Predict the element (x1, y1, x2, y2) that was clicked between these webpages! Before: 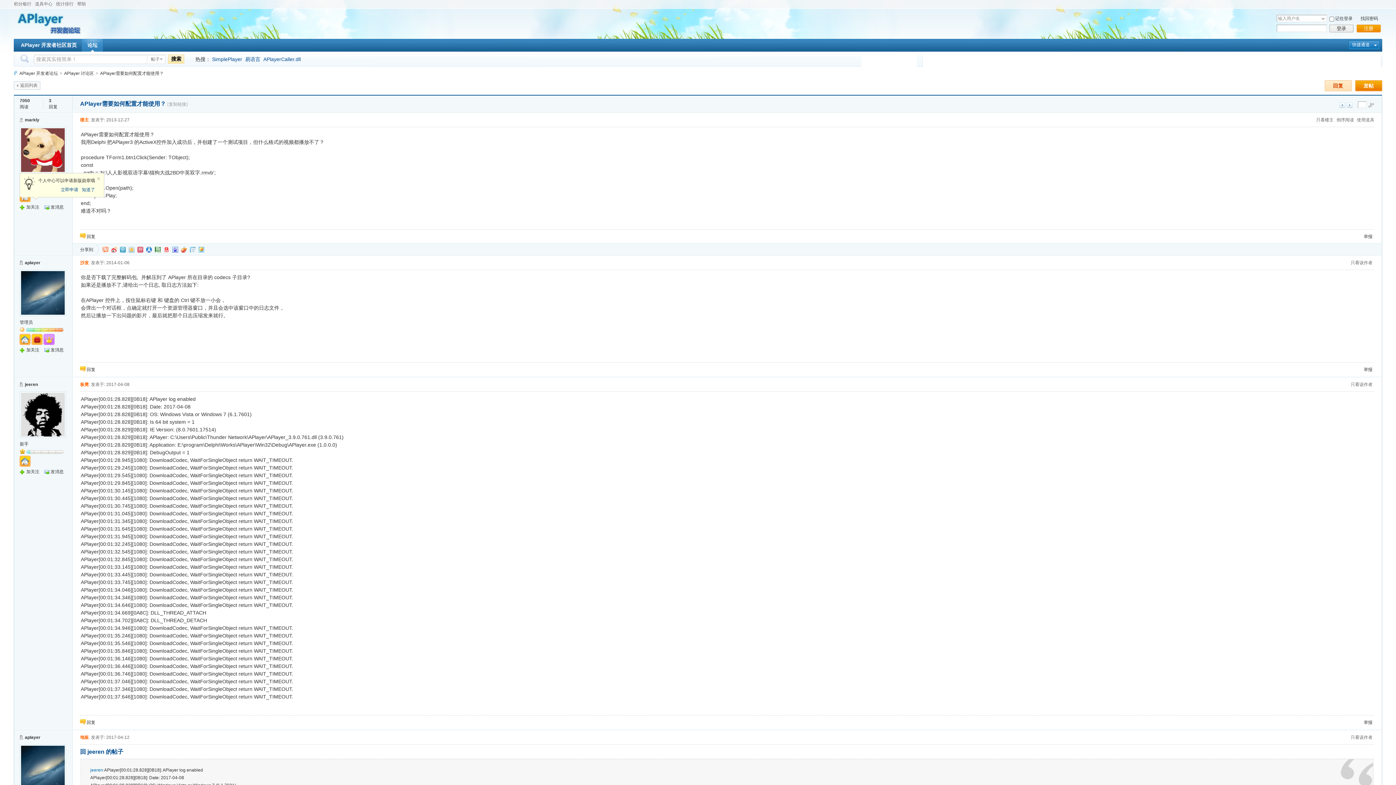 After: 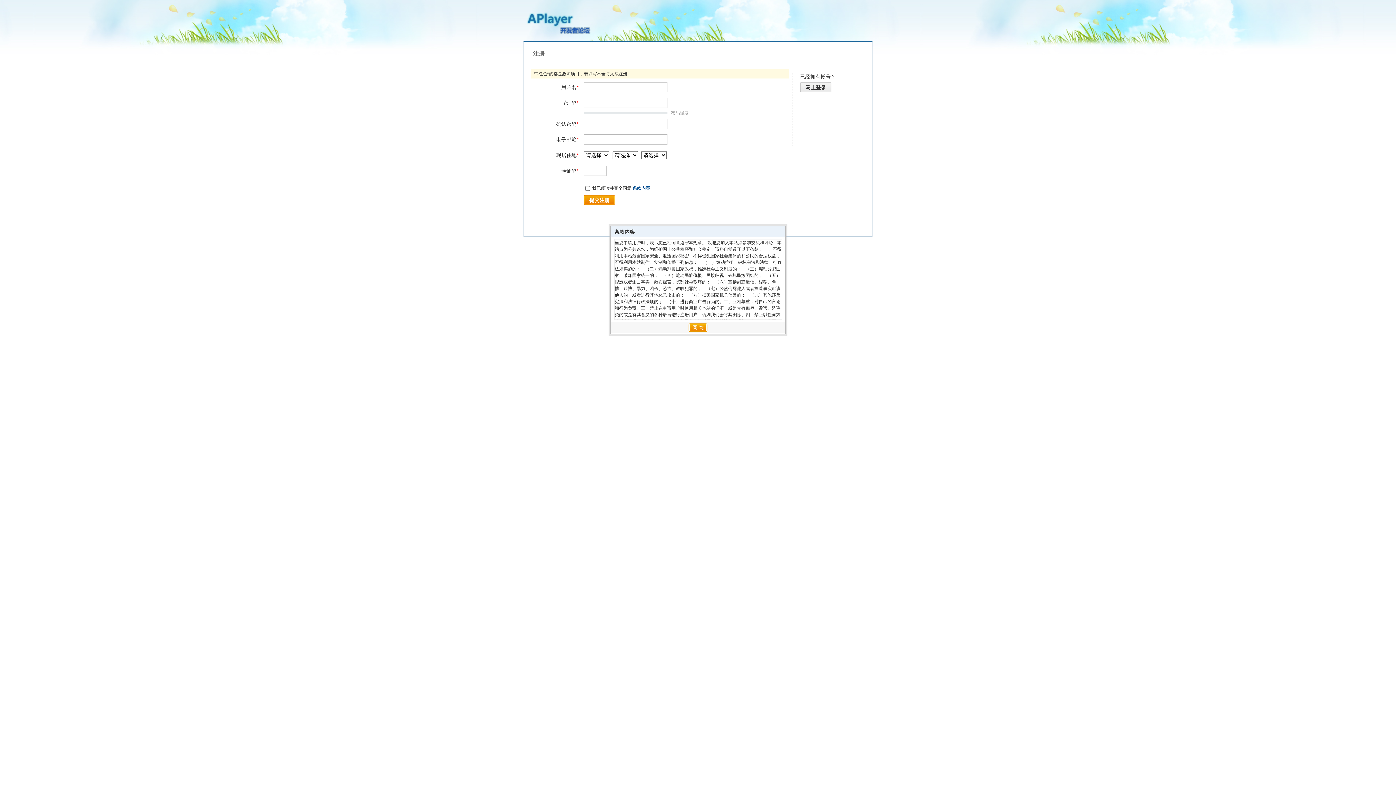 Action: bbox: (1356, 24, 1381, 32) label: 注册